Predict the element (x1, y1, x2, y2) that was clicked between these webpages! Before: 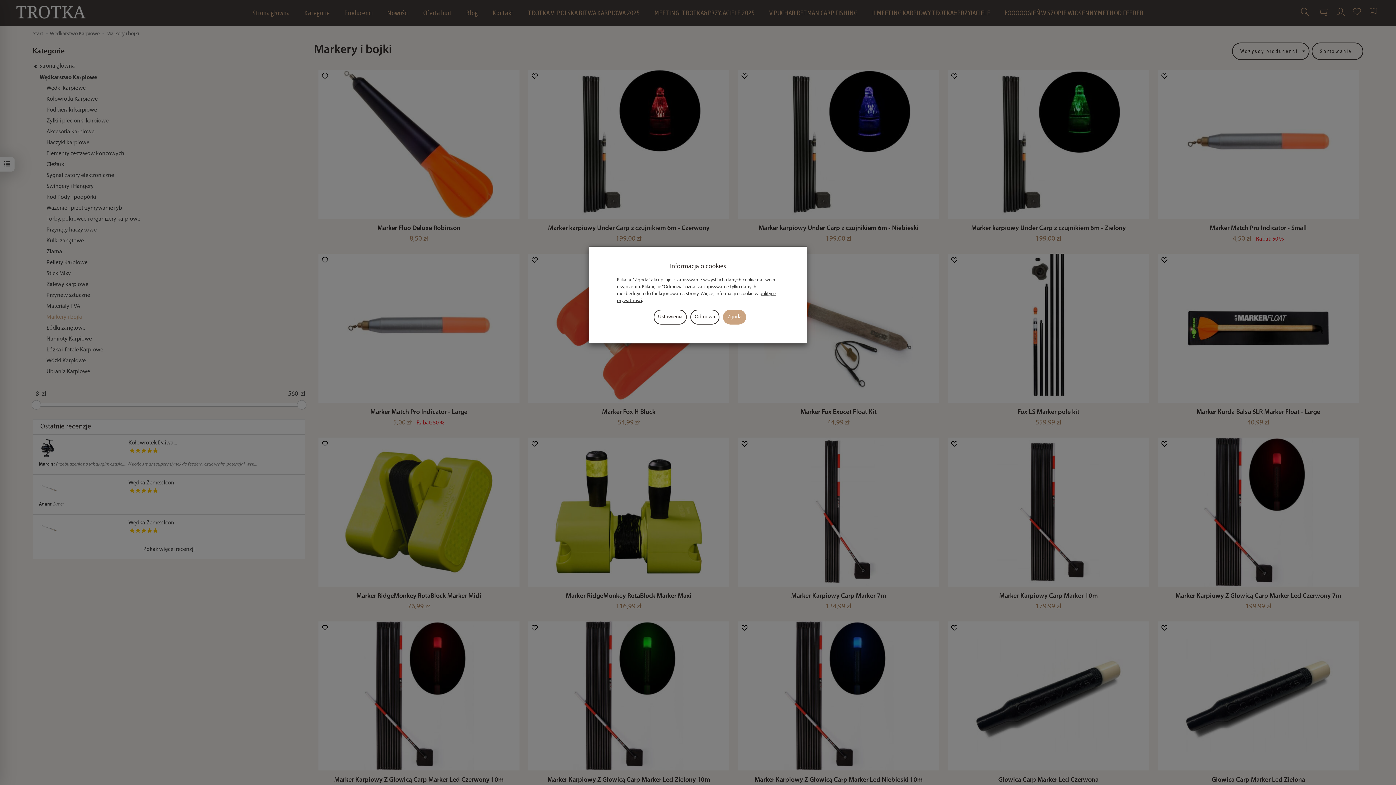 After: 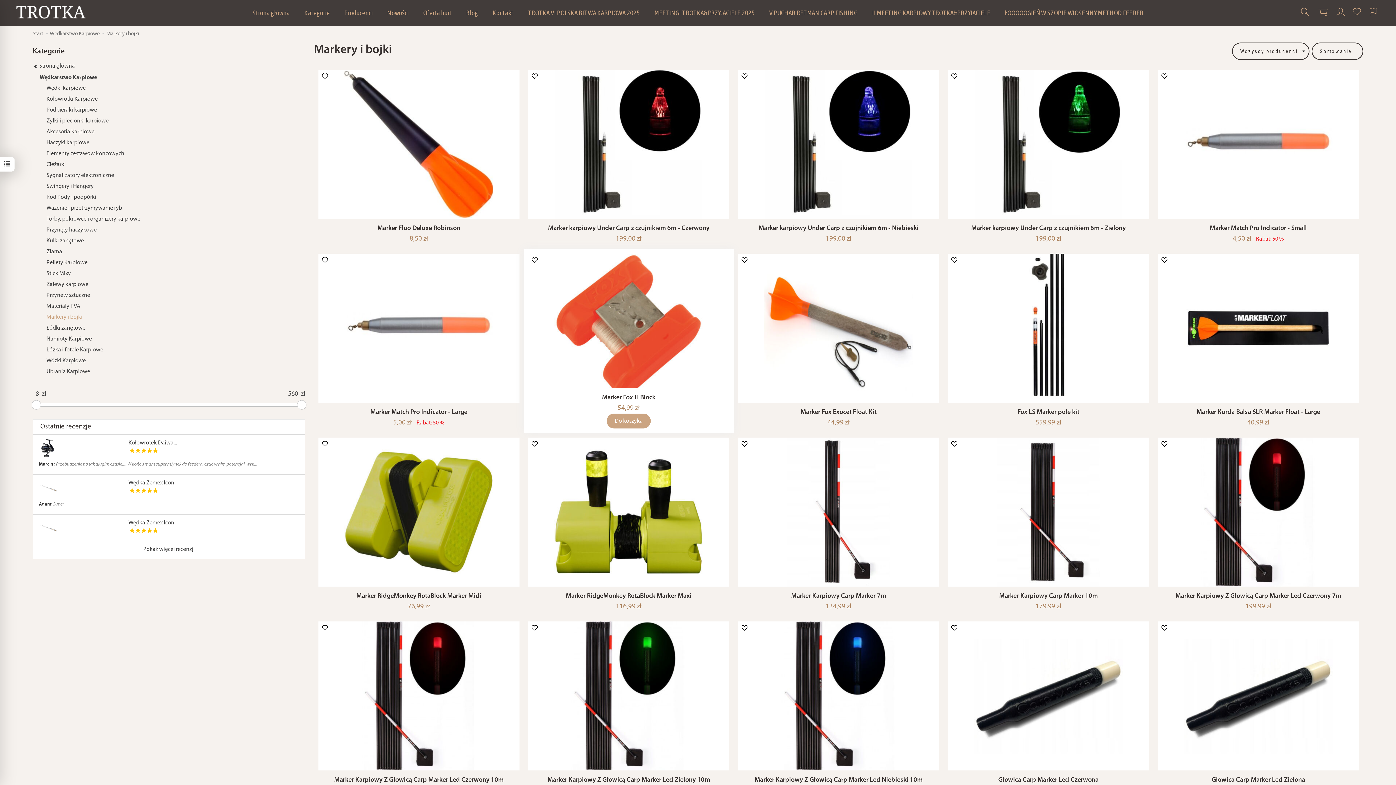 Action: label: Odmowa bbox: (690, 309, 719, 324)